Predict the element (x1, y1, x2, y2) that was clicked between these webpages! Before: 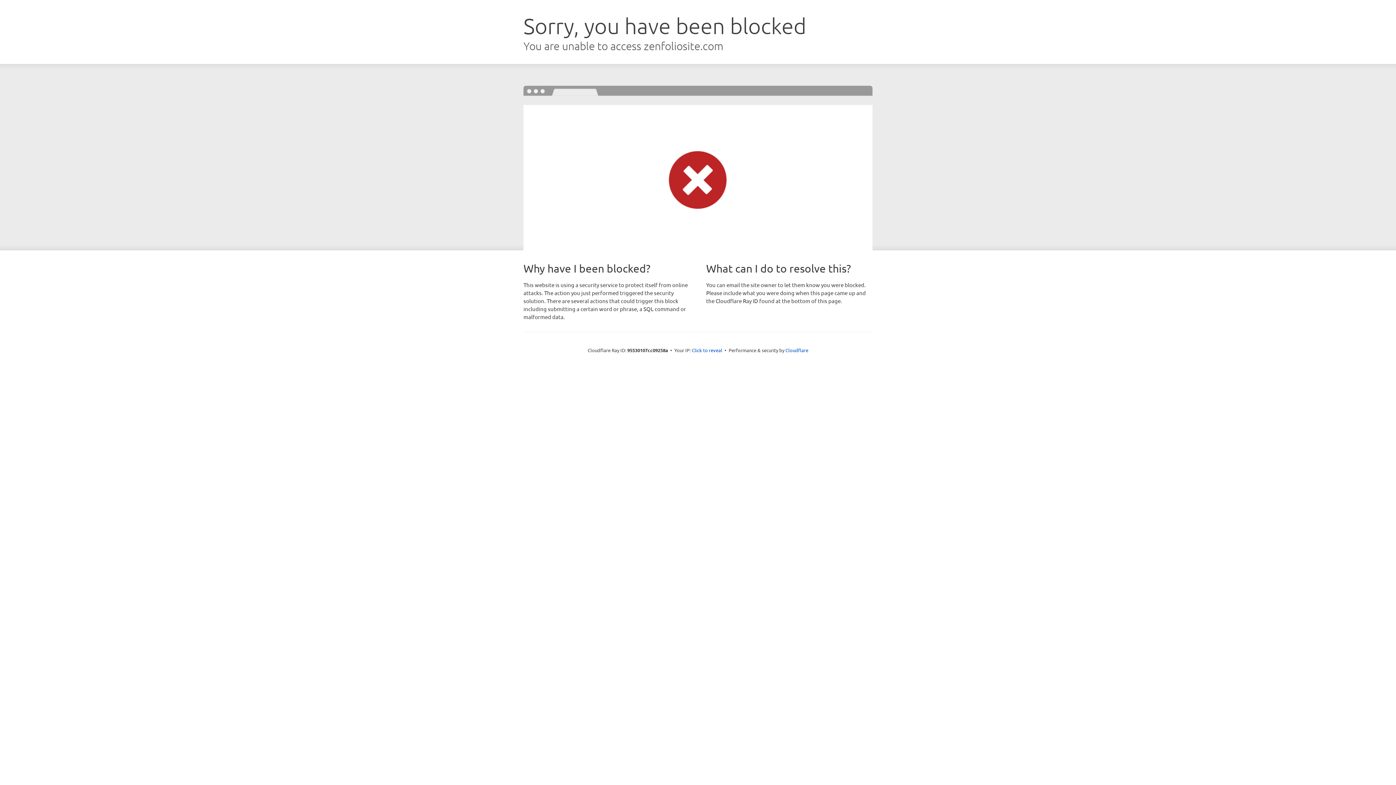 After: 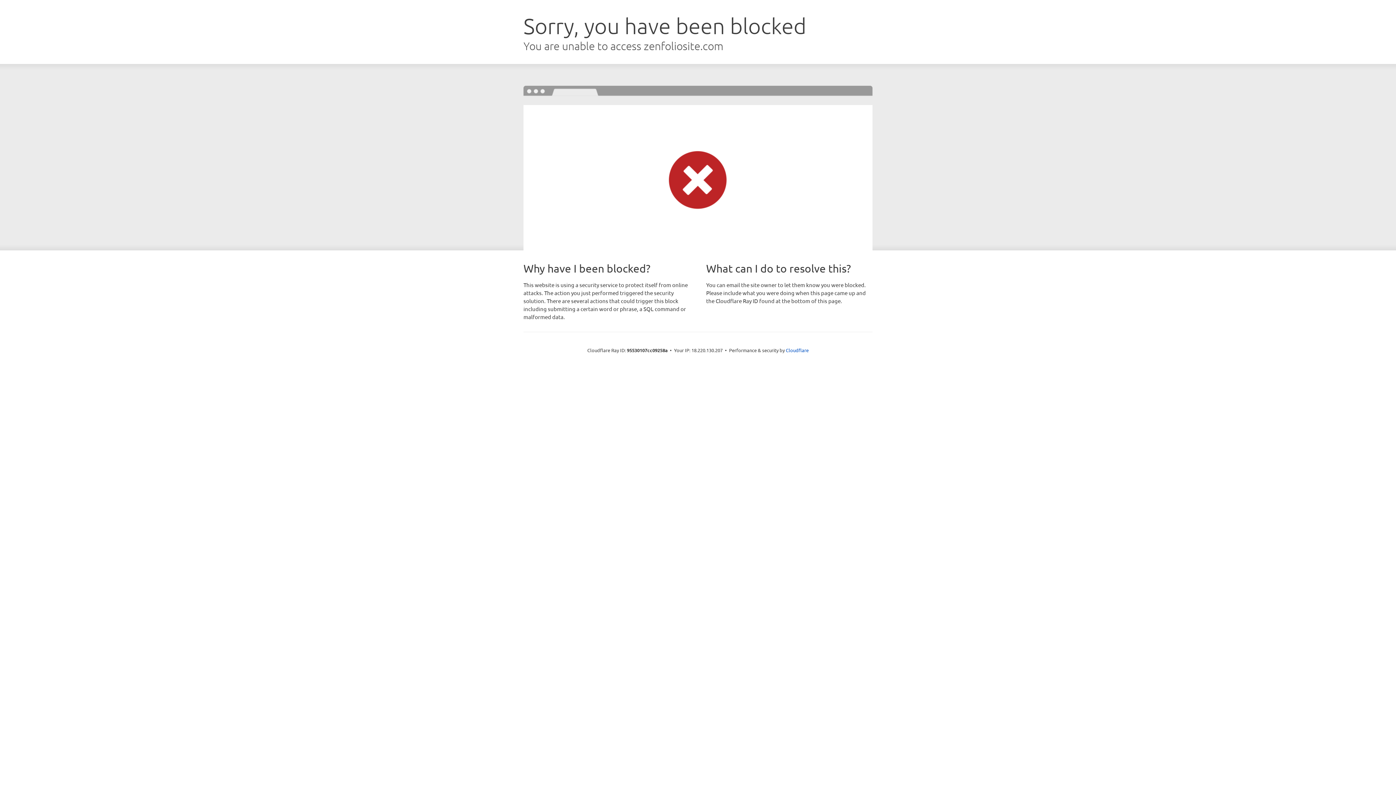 Action: label: Click to reveal bbox: (692, 346, 722, 353)